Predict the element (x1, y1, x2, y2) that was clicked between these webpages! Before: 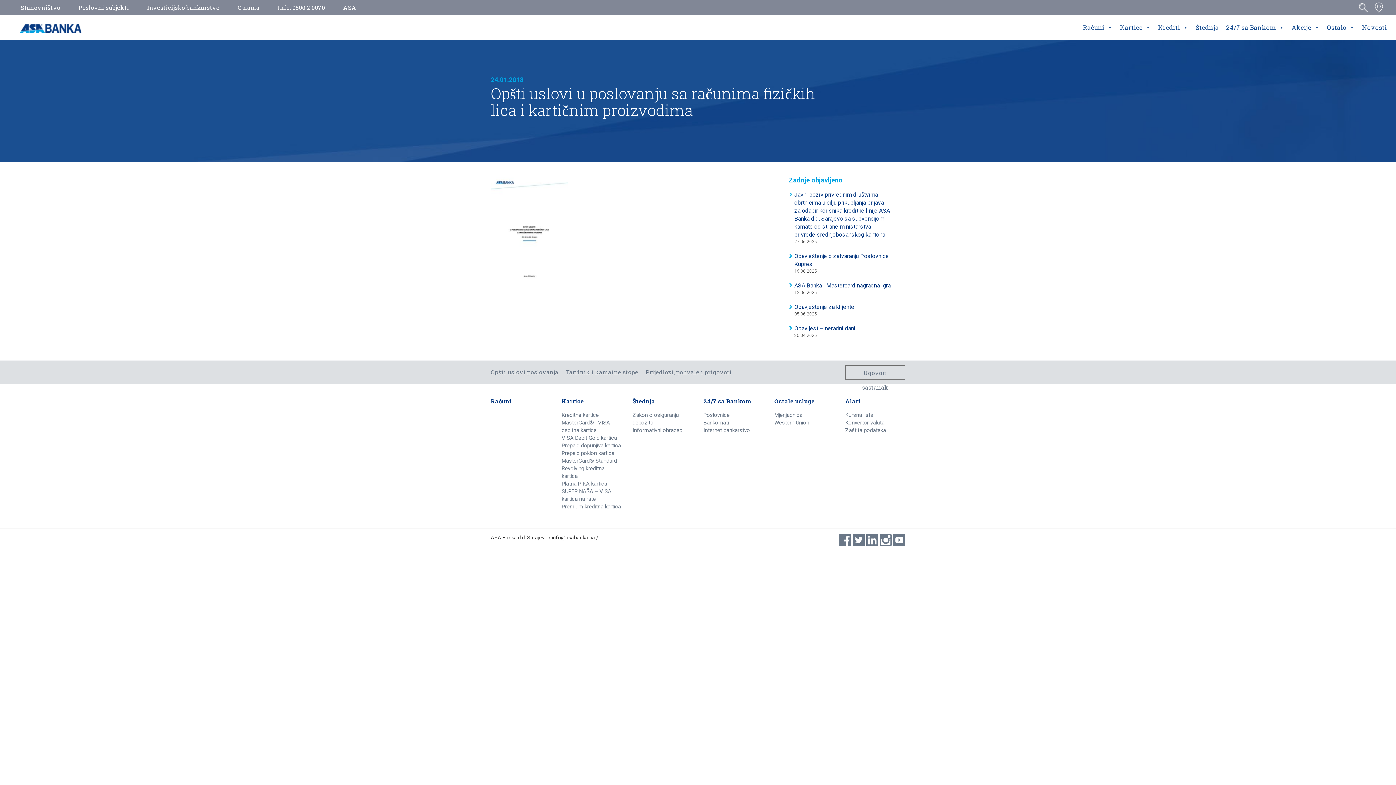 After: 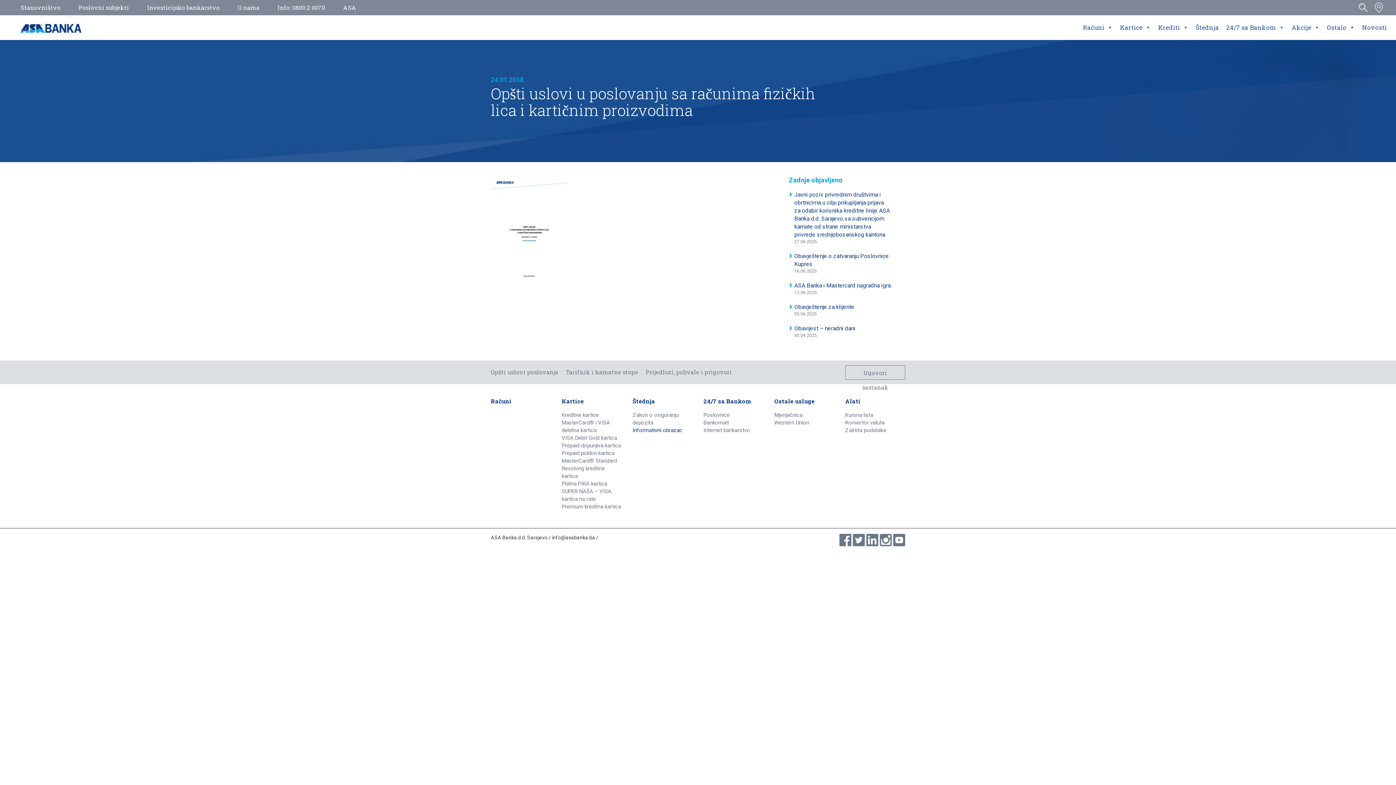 Action: bbox: (632, 426, 692, 434) label: Informativni obrazac